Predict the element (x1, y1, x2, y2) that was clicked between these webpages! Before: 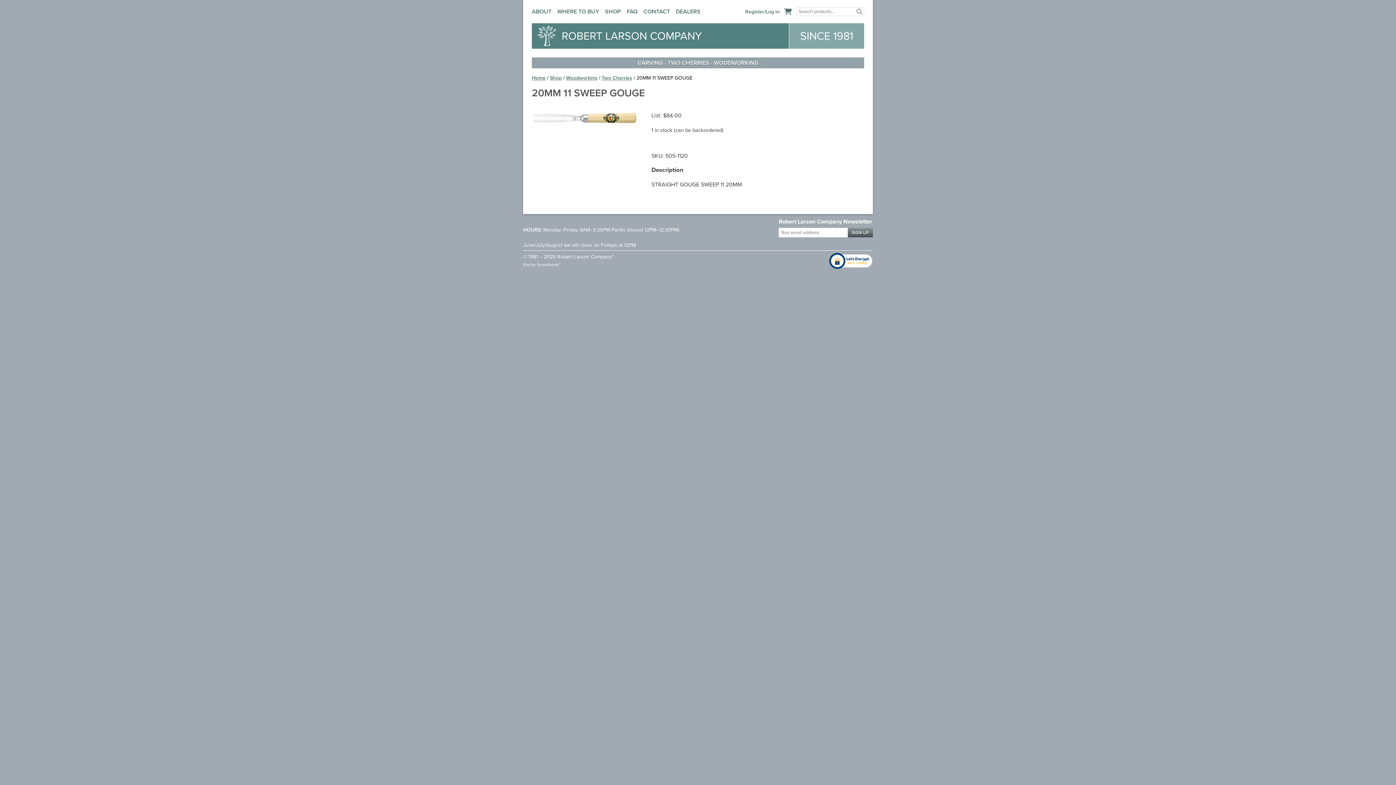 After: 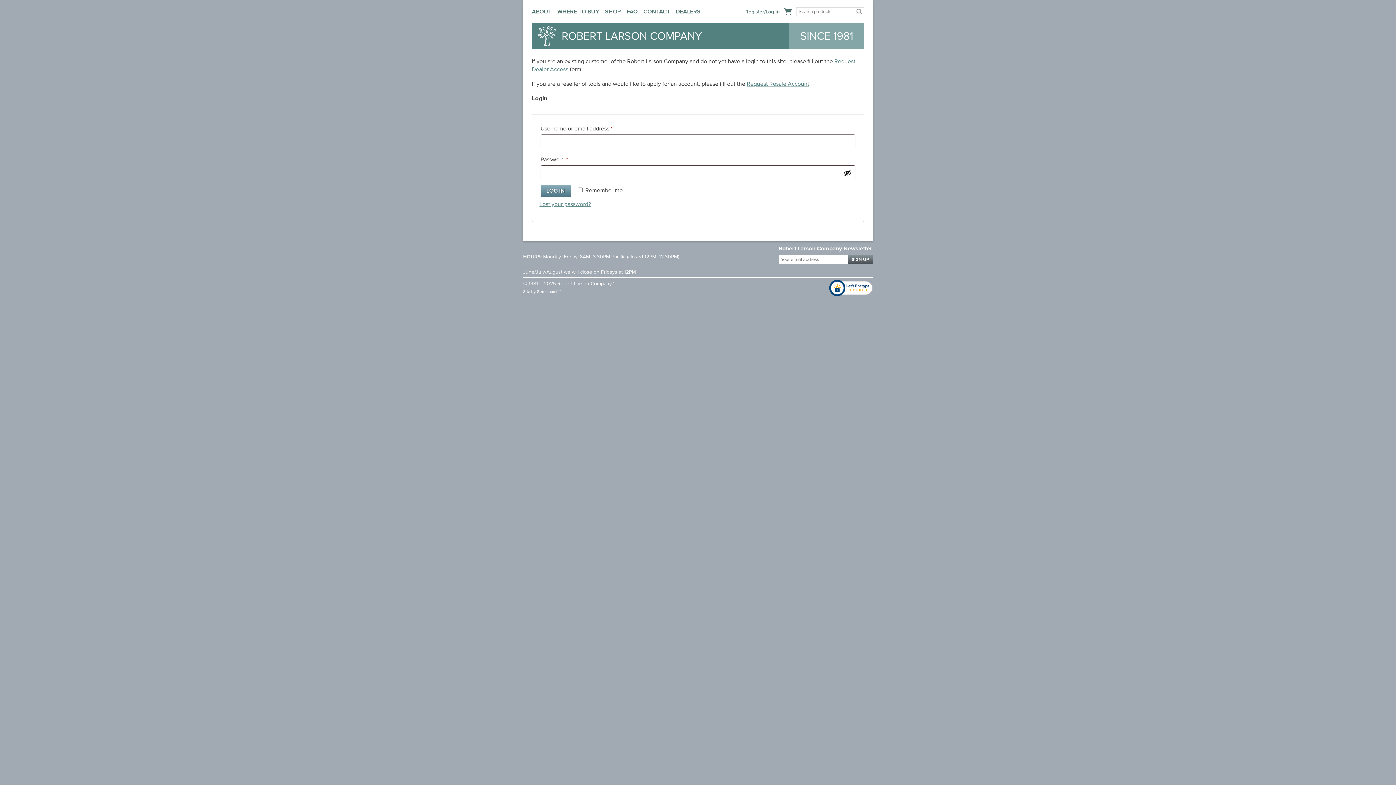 Action: label: Register/Log In bbox: (743, 8, 782, 15)